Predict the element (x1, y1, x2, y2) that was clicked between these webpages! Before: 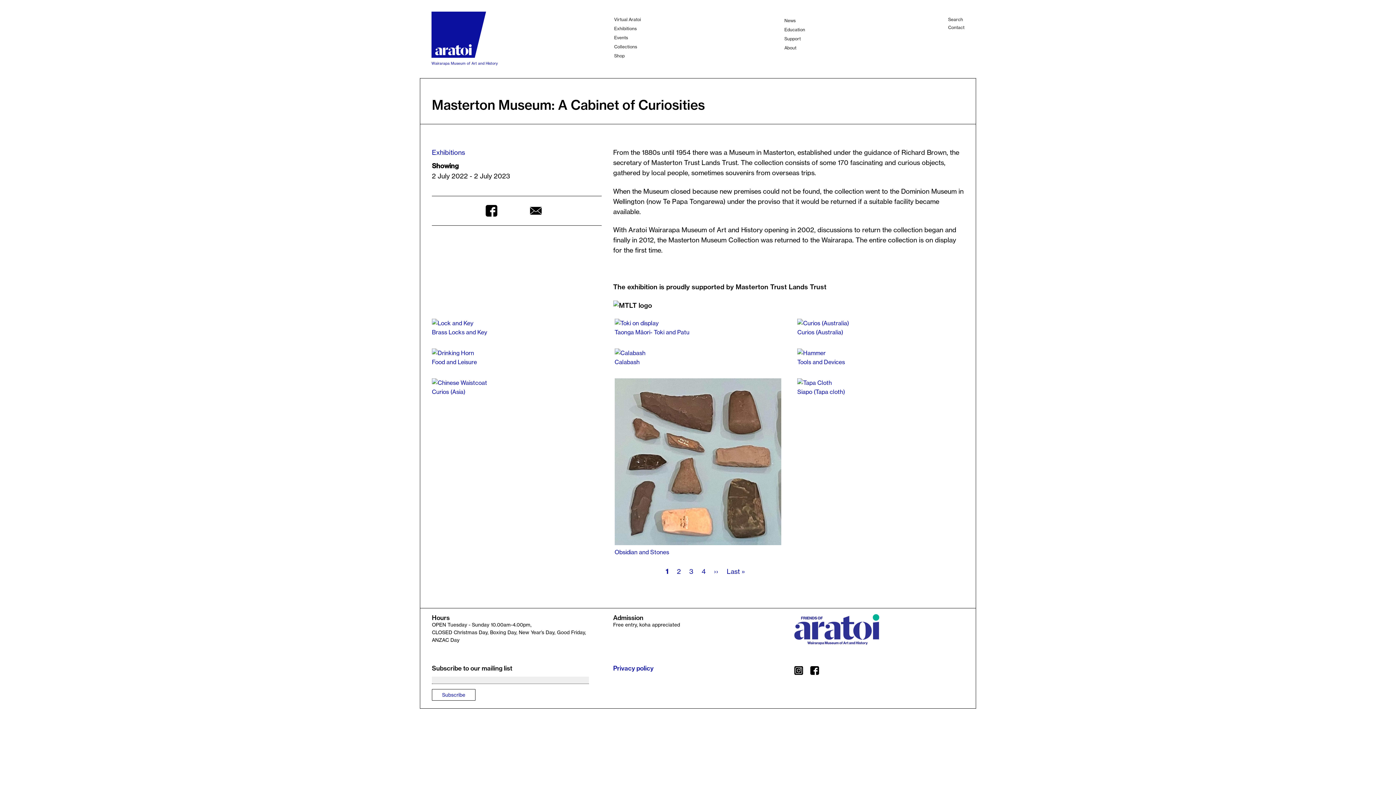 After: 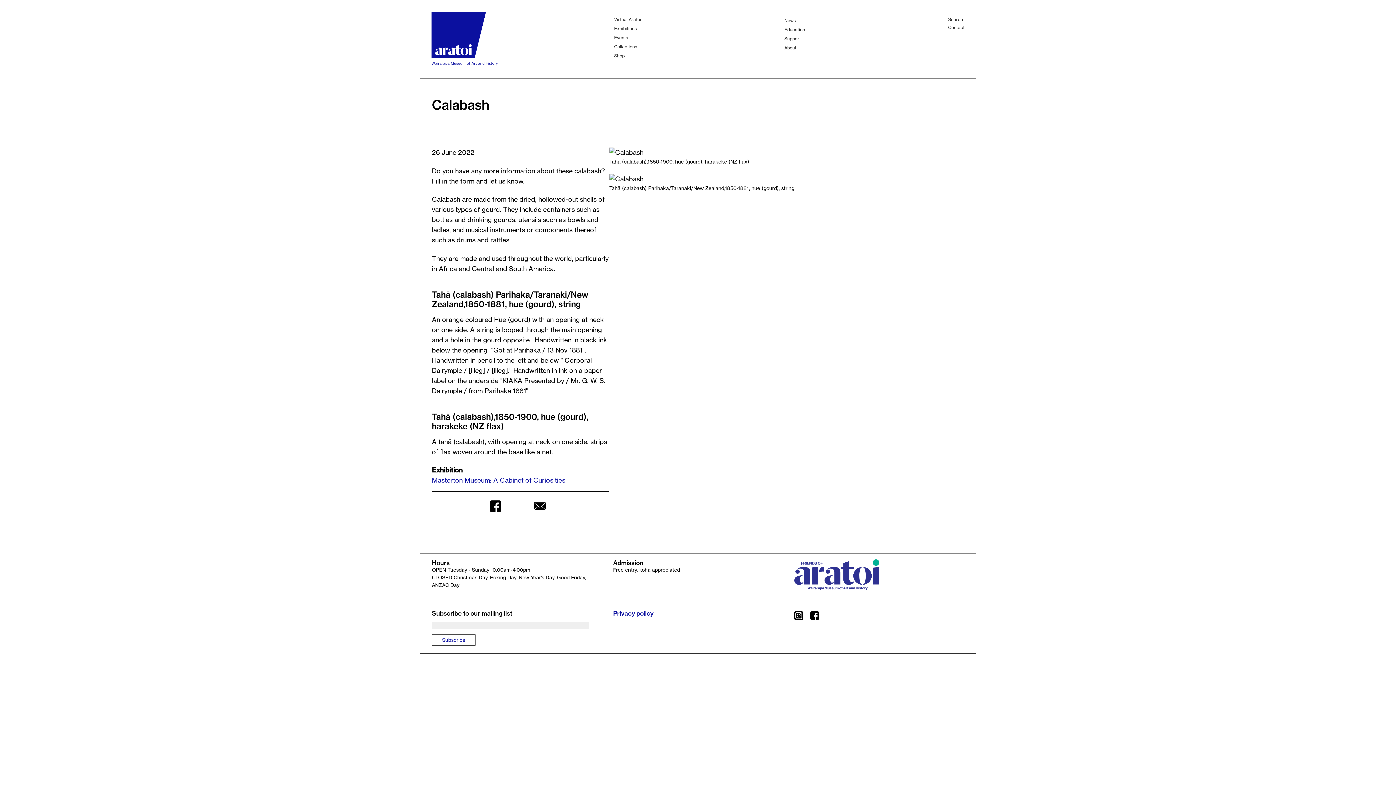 Action: bbox: (614, 348, 781, 357)